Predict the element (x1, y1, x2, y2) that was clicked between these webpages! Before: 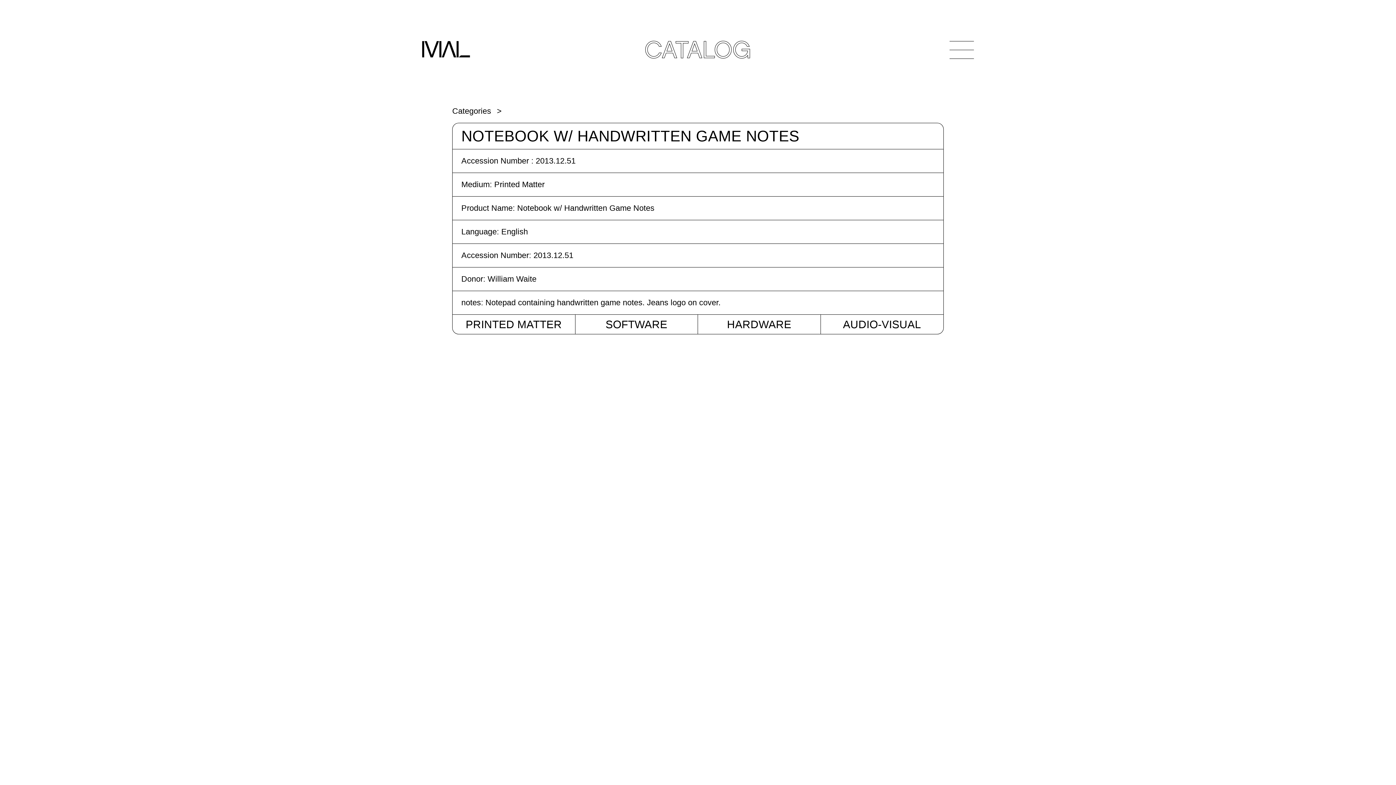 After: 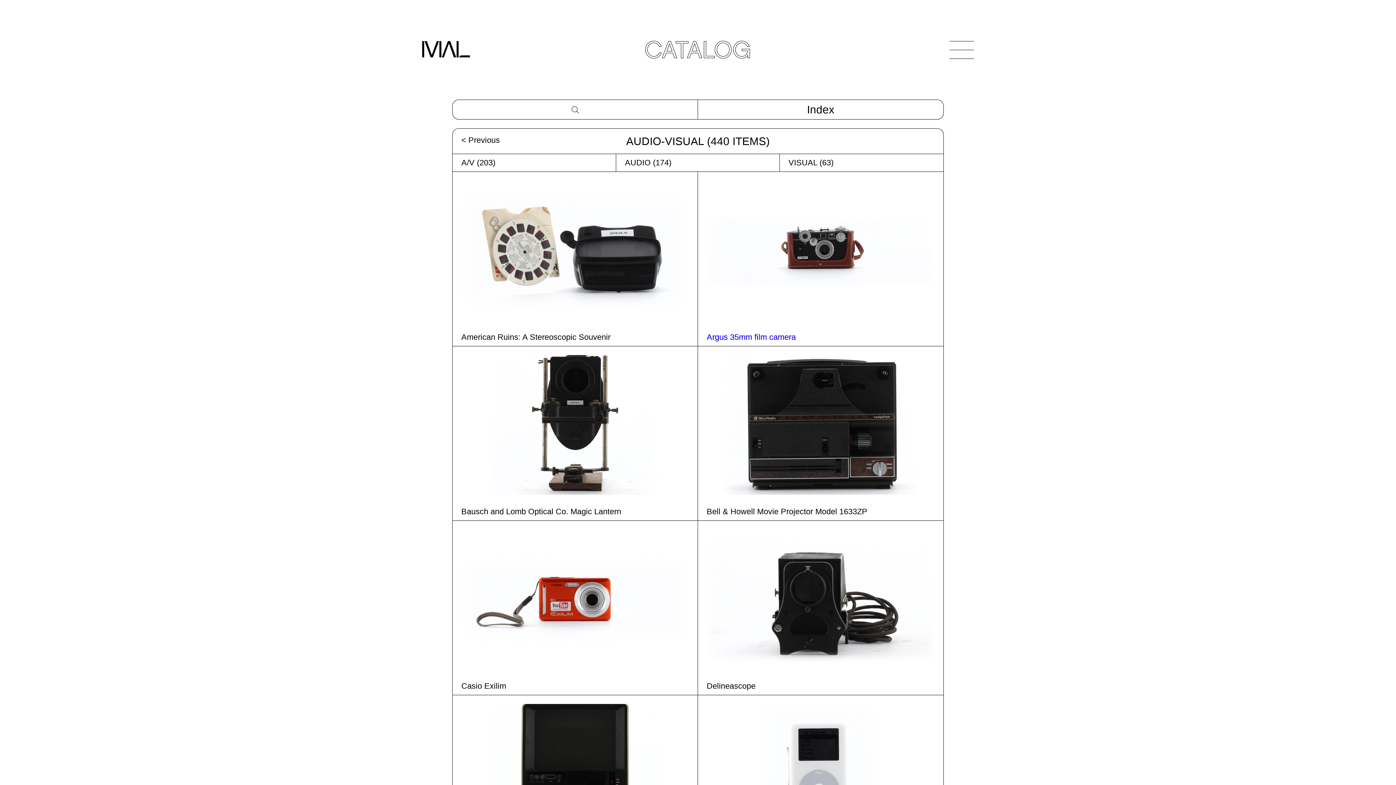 Action: bbox: (843, 318, 921, 330) label: AUDIO-VISUAL